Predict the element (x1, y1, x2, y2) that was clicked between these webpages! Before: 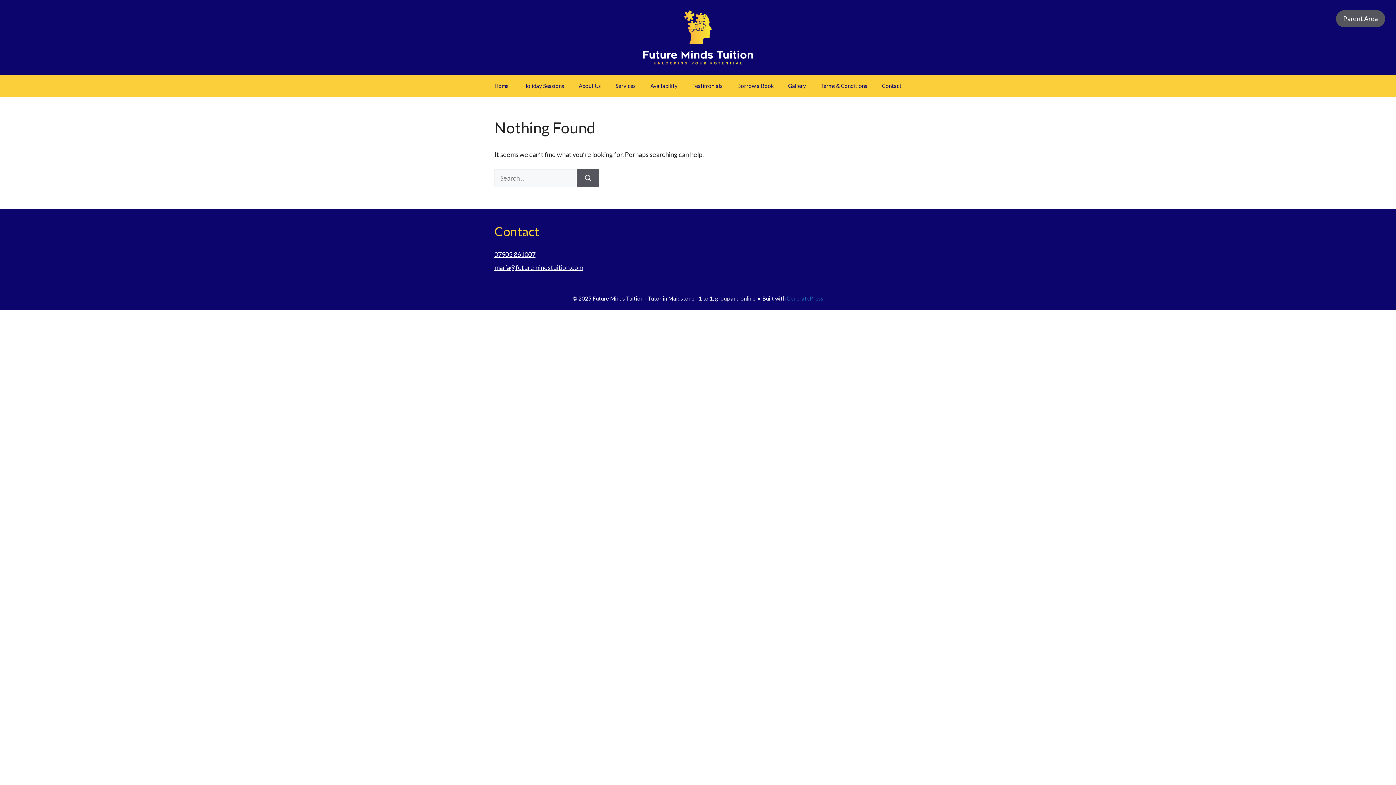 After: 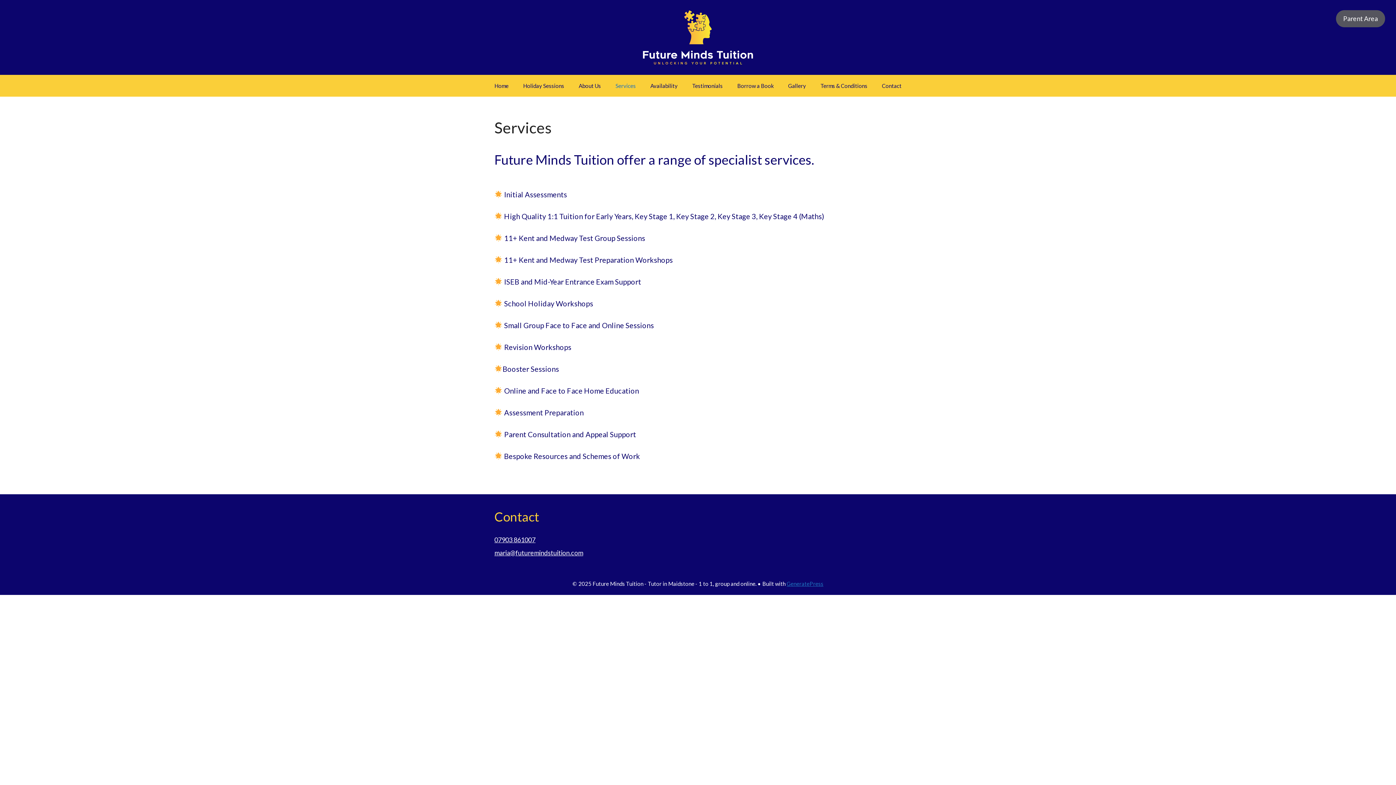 Action: label: Services bbox: (608, 74, 643, 96)